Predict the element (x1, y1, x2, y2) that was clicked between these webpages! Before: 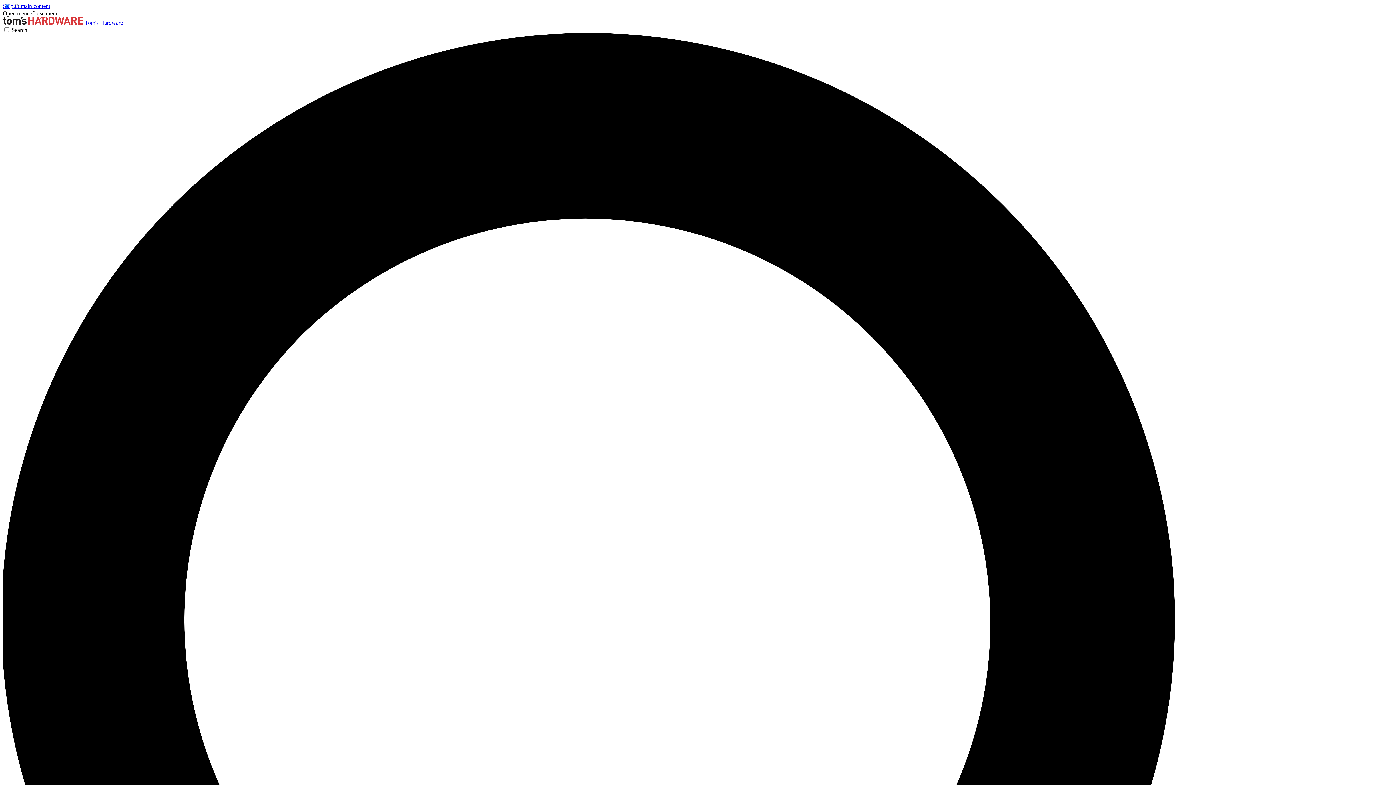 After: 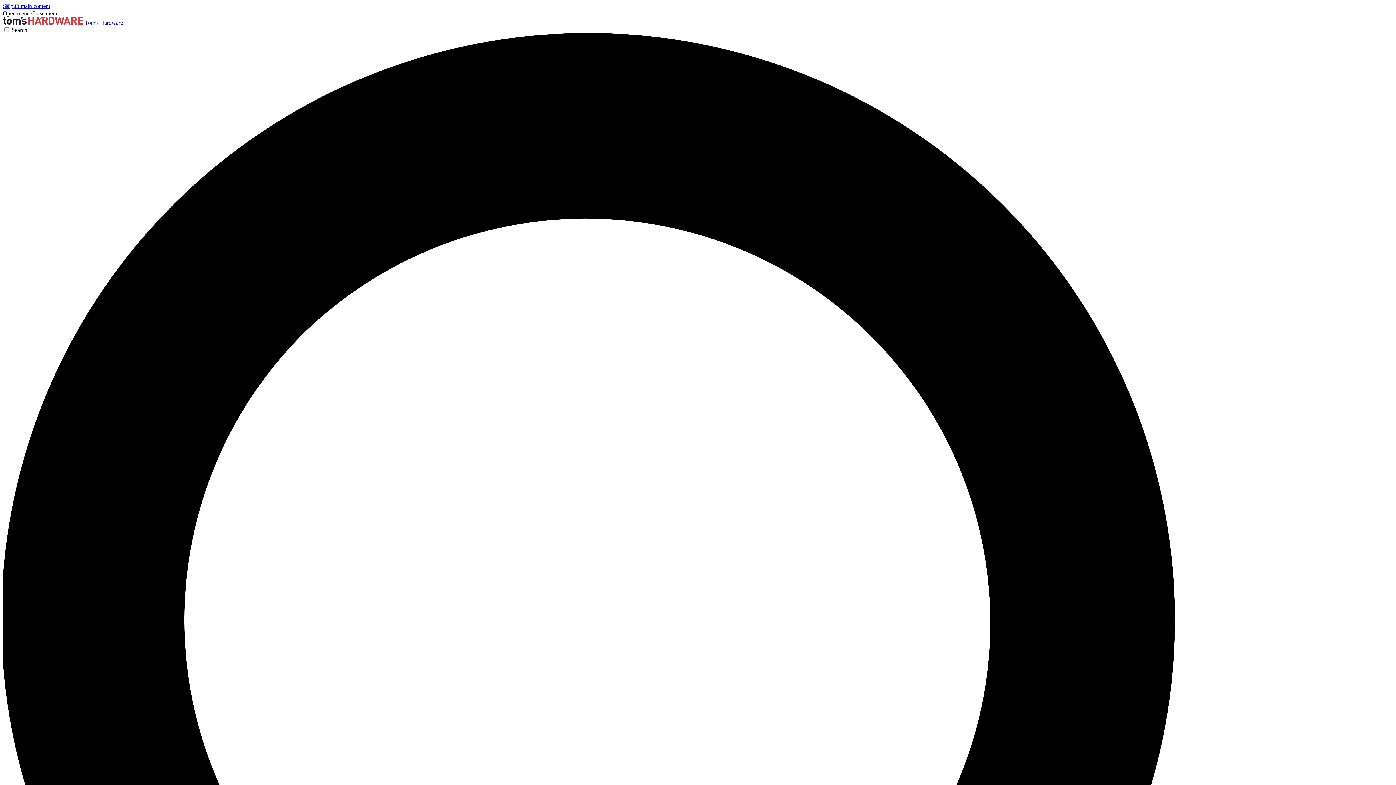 Action: label: Close menu bbox: (31, 10, 58, 16)